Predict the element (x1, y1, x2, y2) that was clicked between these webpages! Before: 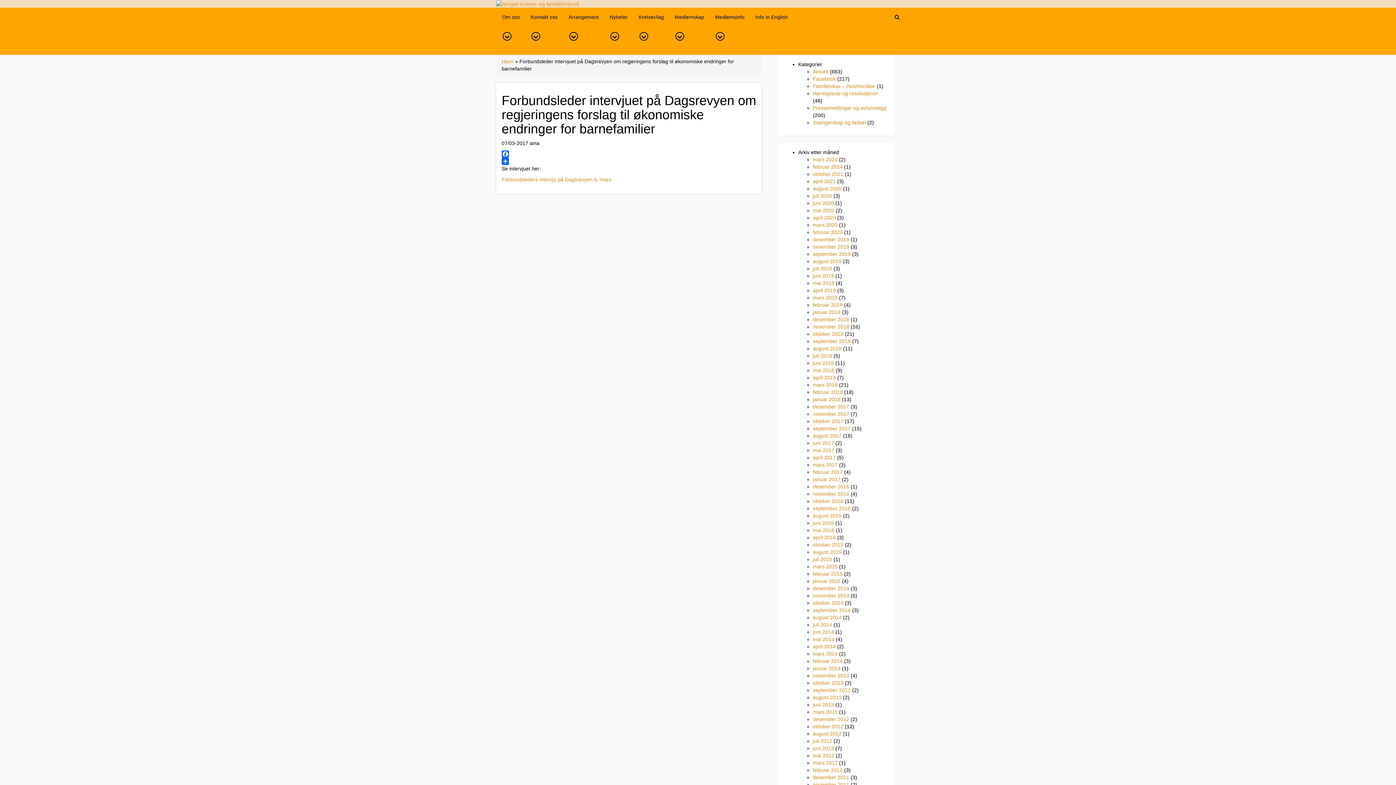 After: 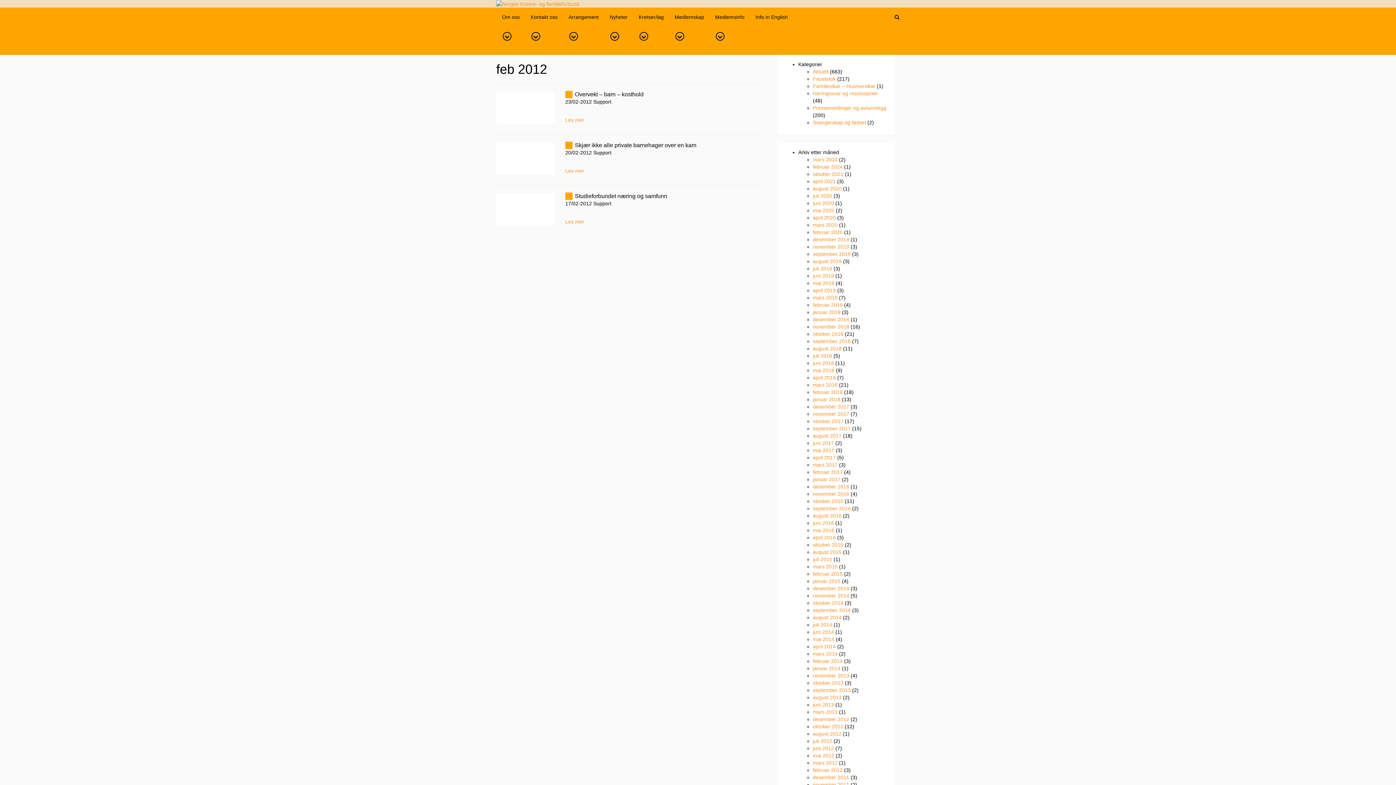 Action: bbox: (813, 767, 842, 773) label: februar 2012